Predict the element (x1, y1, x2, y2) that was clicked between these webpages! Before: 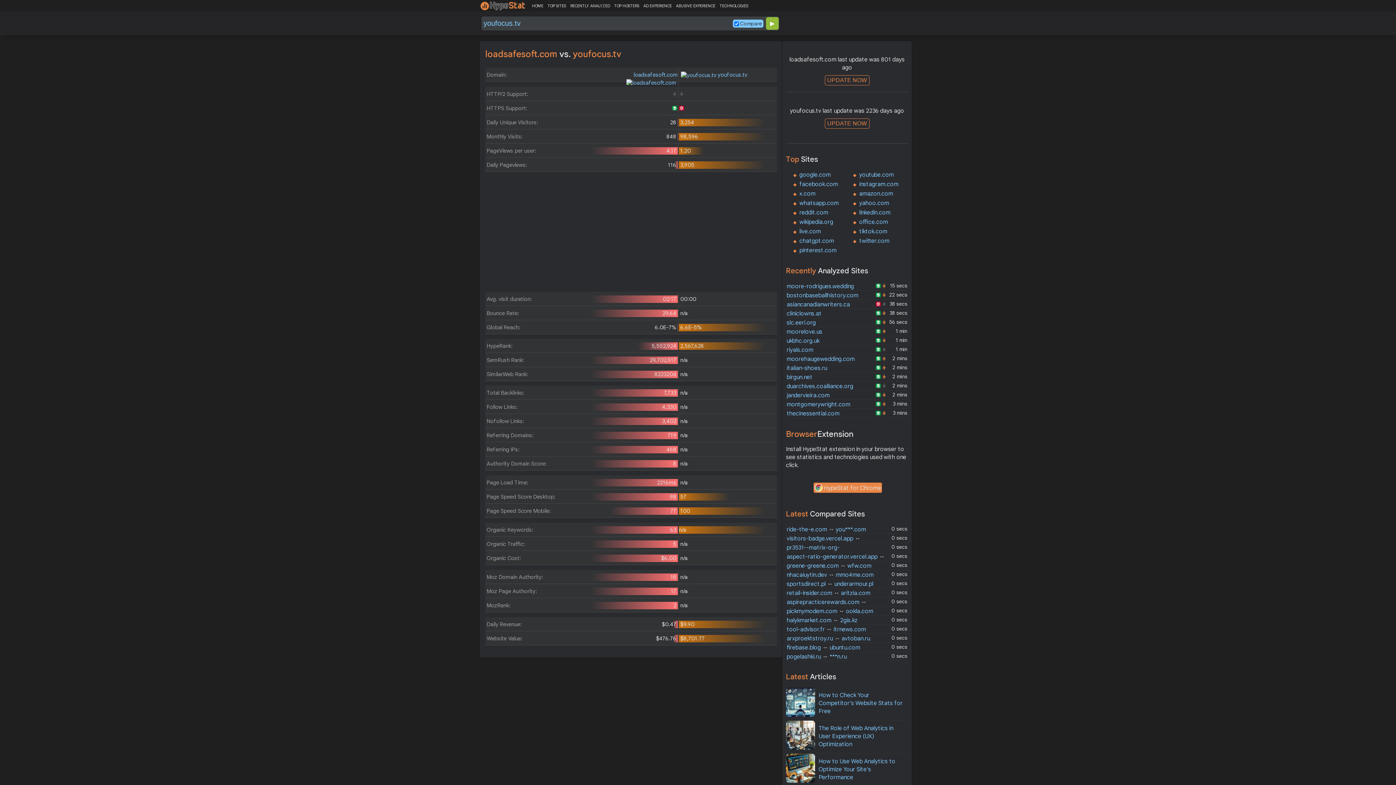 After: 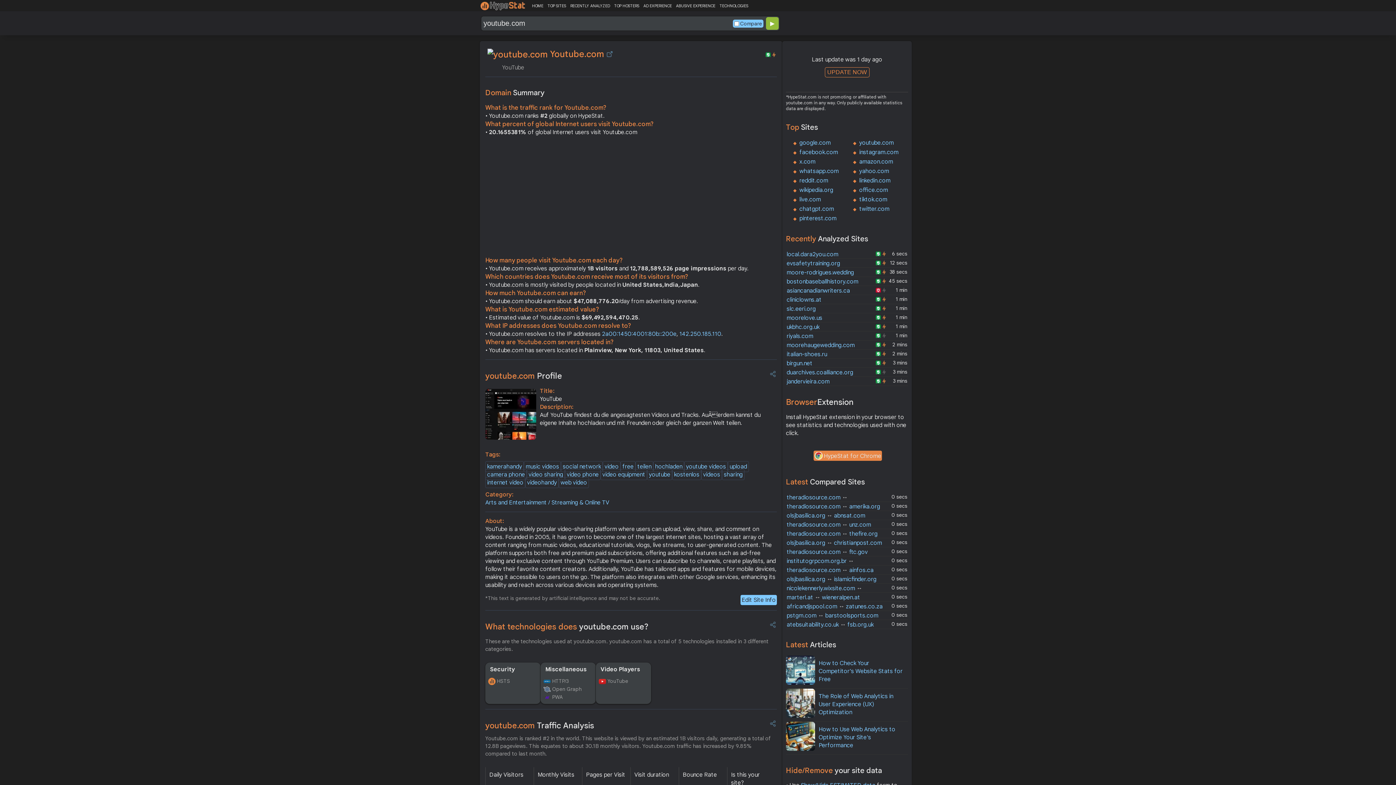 Action: label: youtube.com bbox: (859, 171, 893, 178)